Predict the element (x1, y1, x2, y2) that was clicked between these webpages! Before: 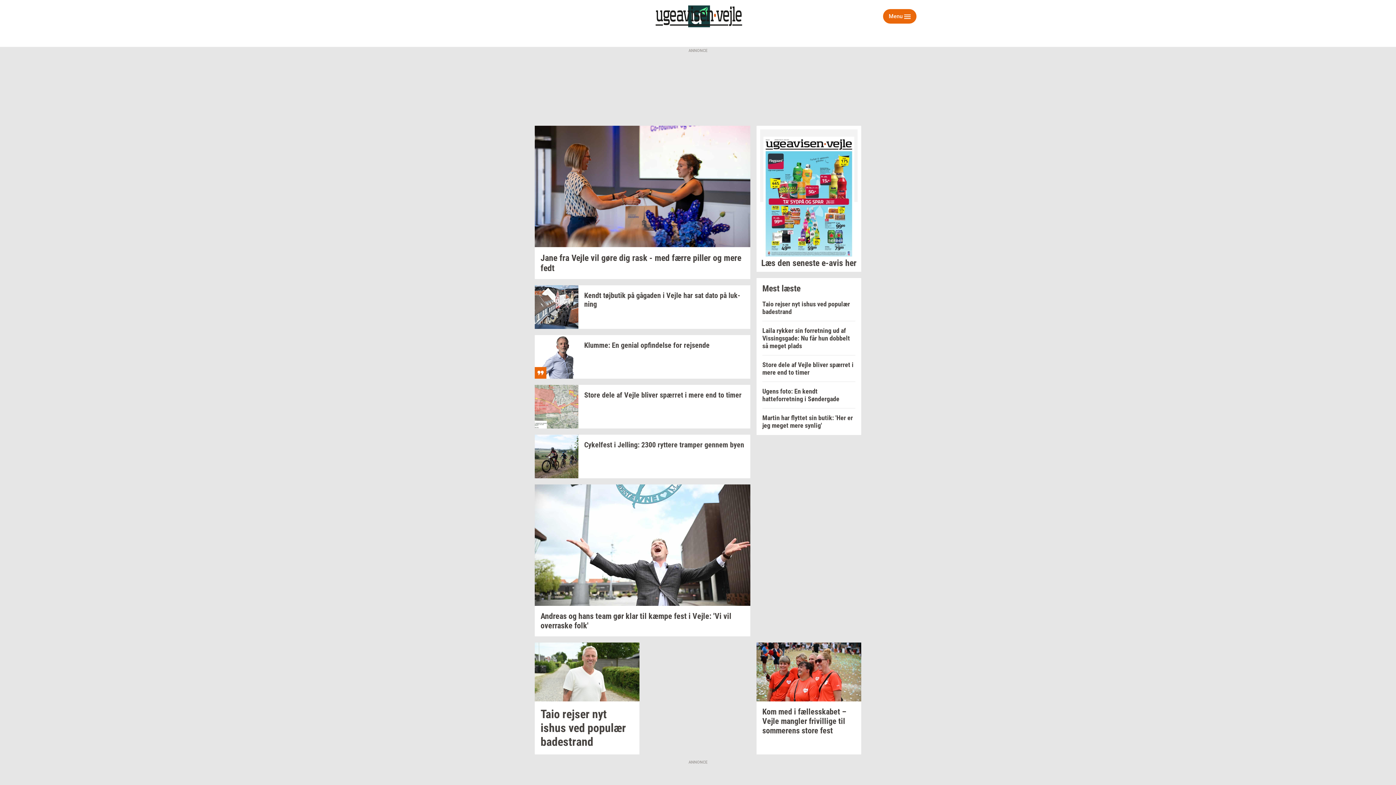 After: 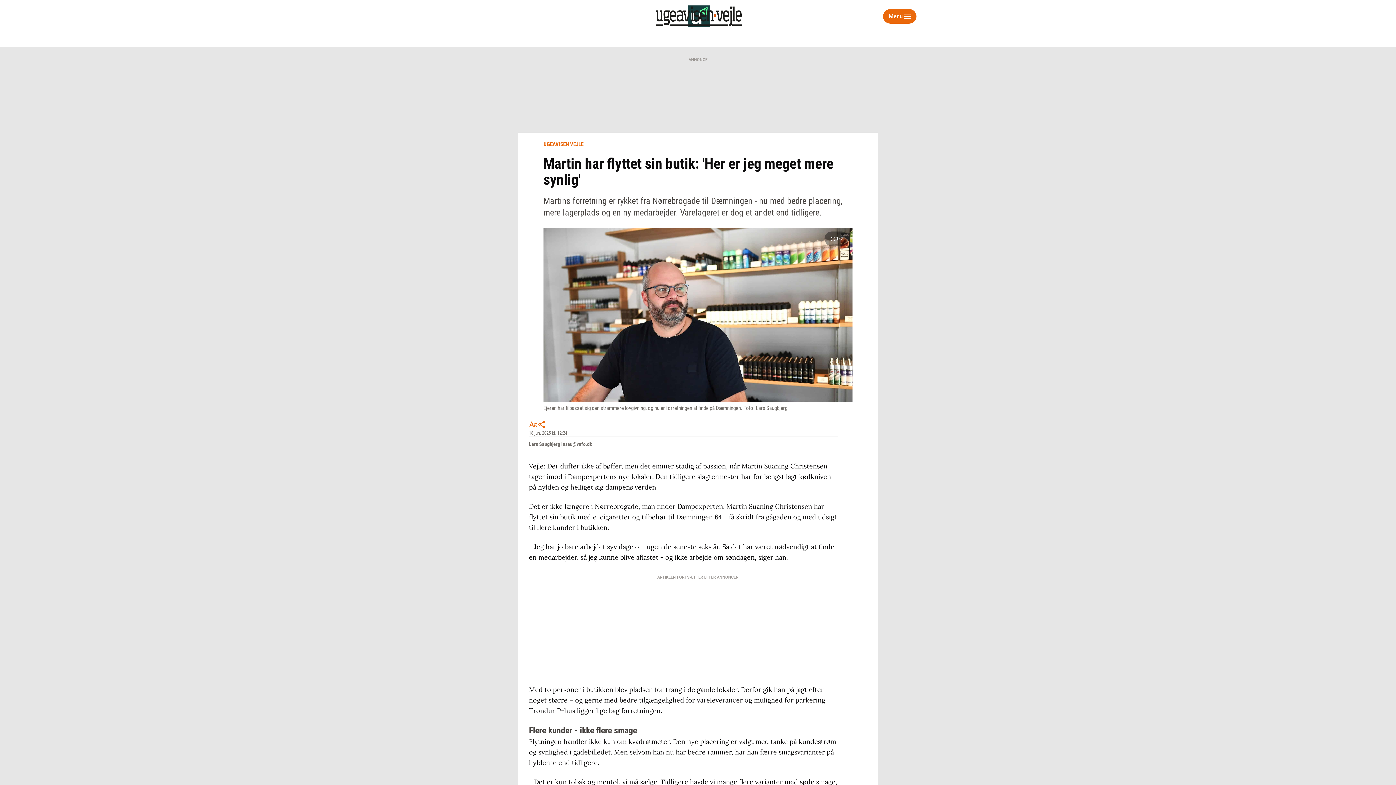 Action: bbox: (762, 414, 855, 429) label: Martin har flyttet sin butik: 'Her er jeg meget mere synlig'